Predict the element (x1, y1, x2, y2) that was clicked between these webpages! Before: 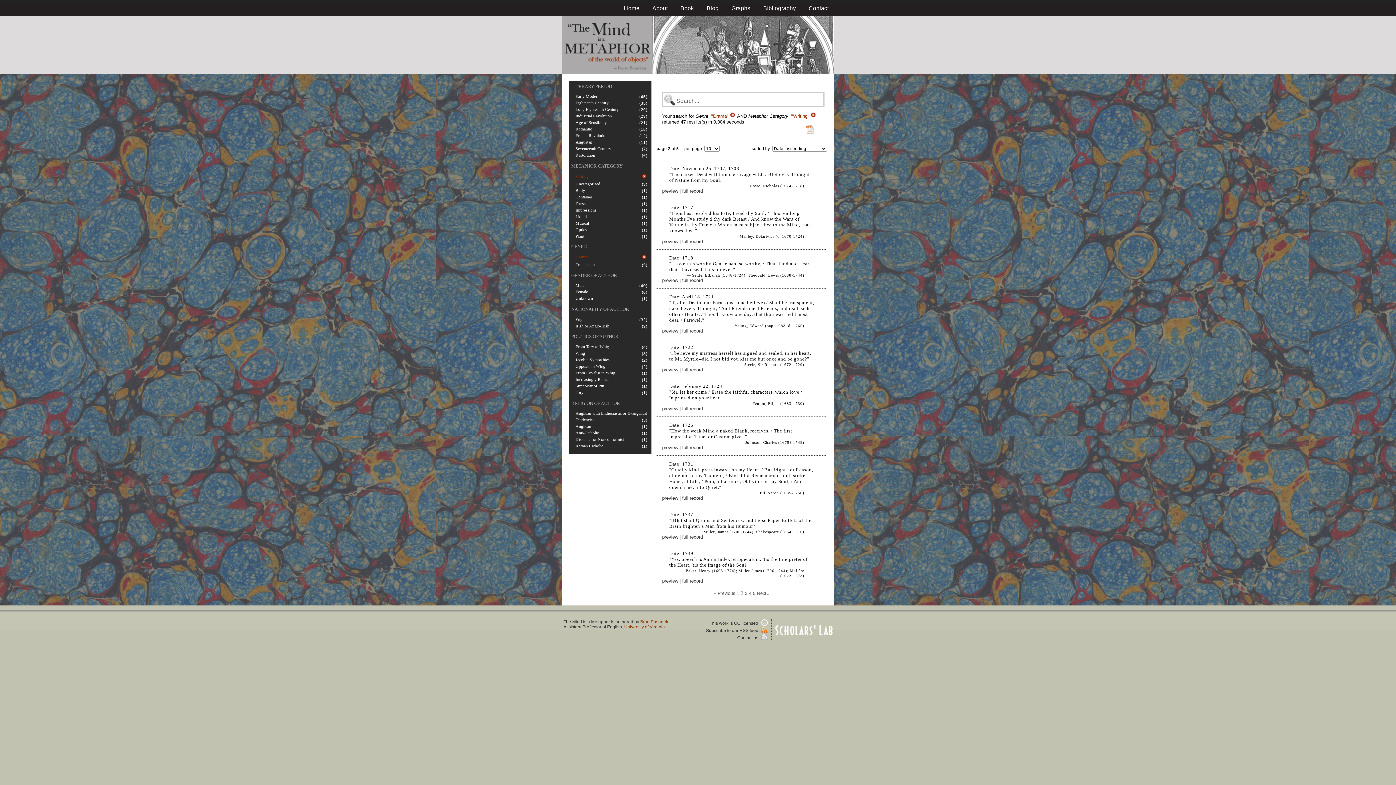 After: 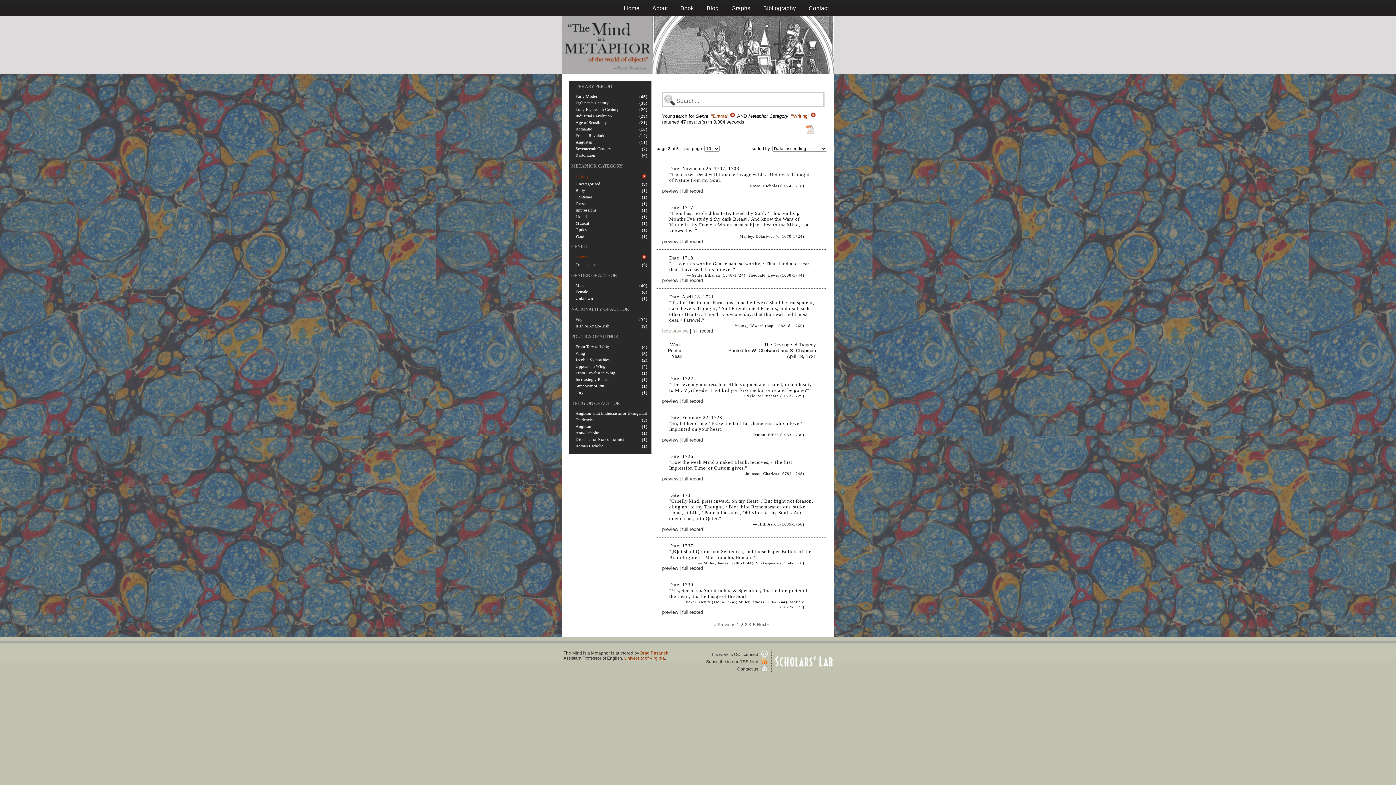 Action: bbox: (662, 328, 678, 333) label: preview